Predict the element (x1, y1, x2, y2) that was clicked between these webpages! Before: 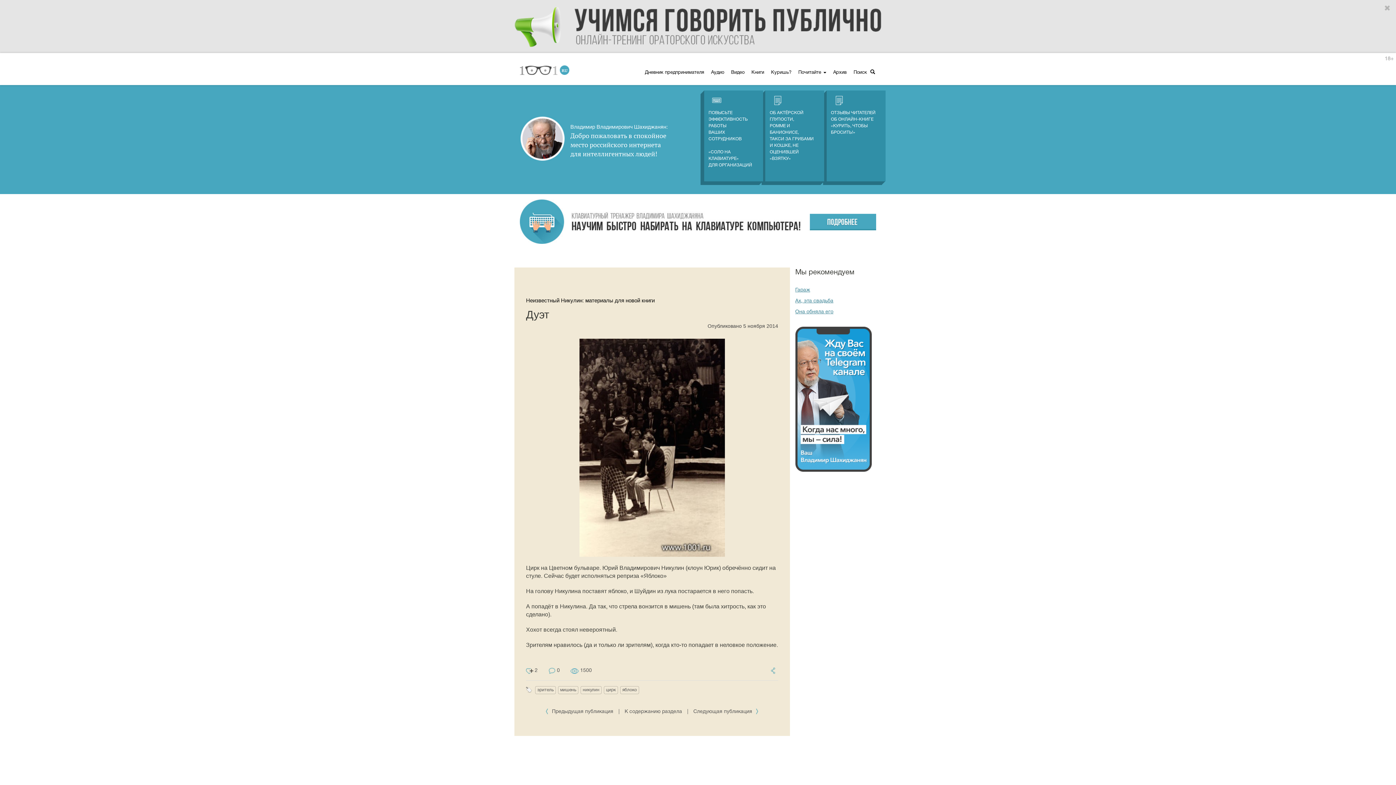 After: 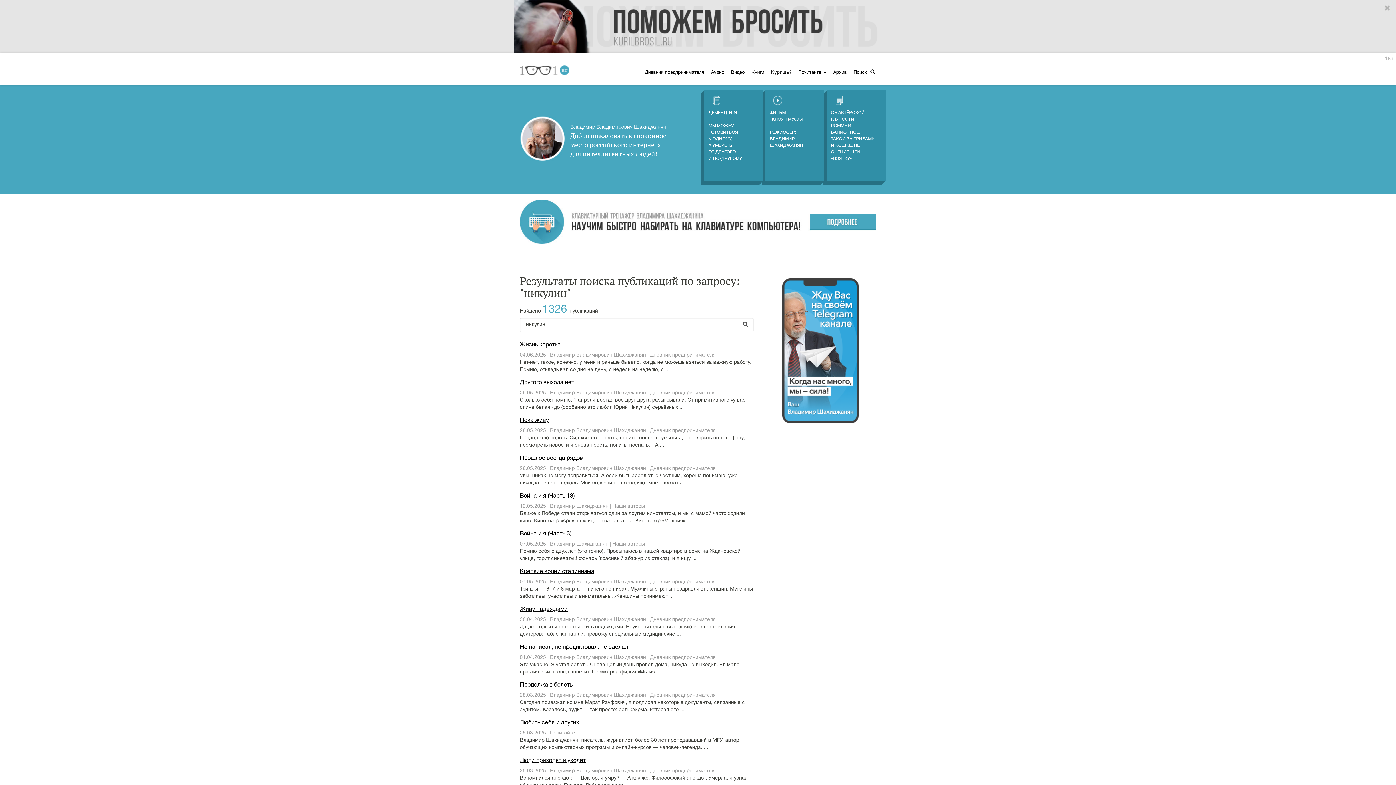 Action: bbox: (582, 688, 599, 692) label: никулин